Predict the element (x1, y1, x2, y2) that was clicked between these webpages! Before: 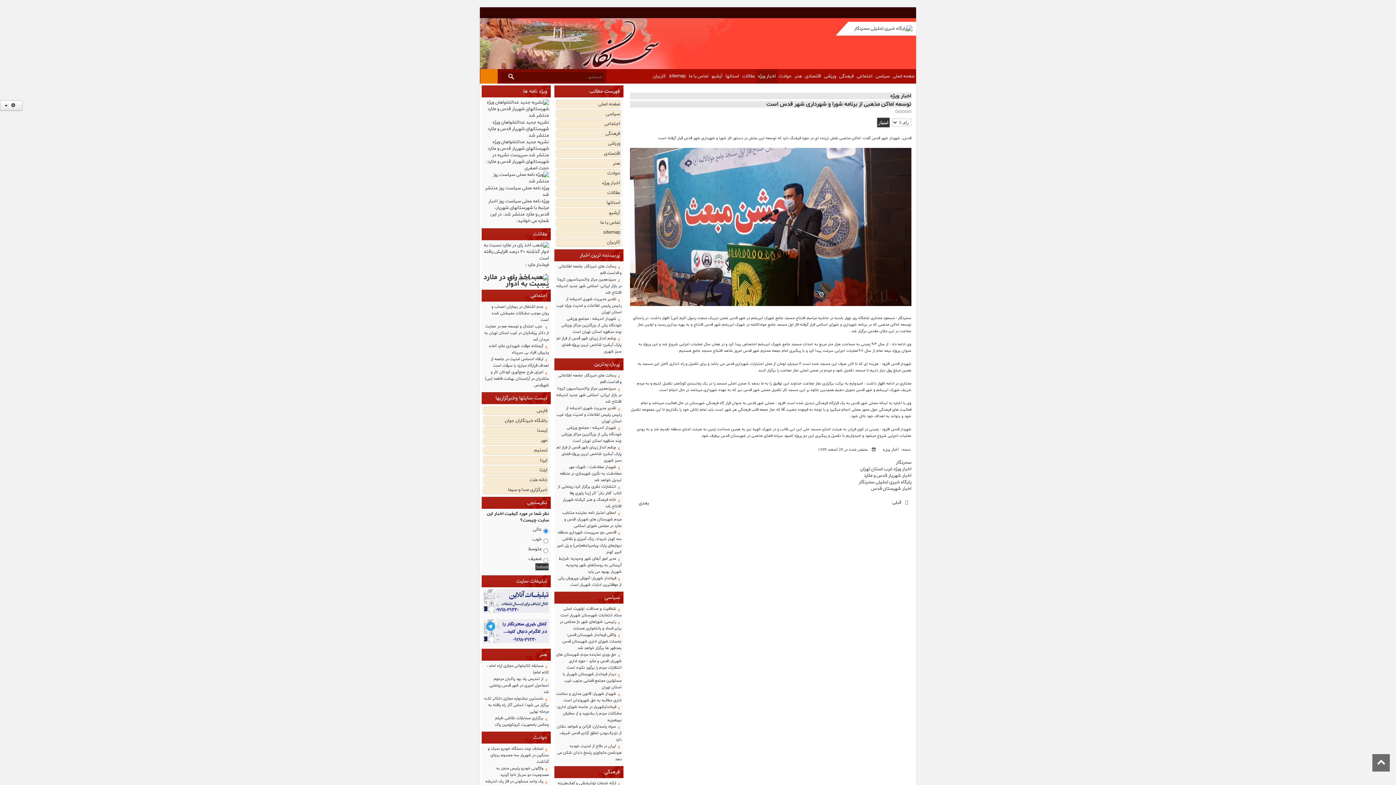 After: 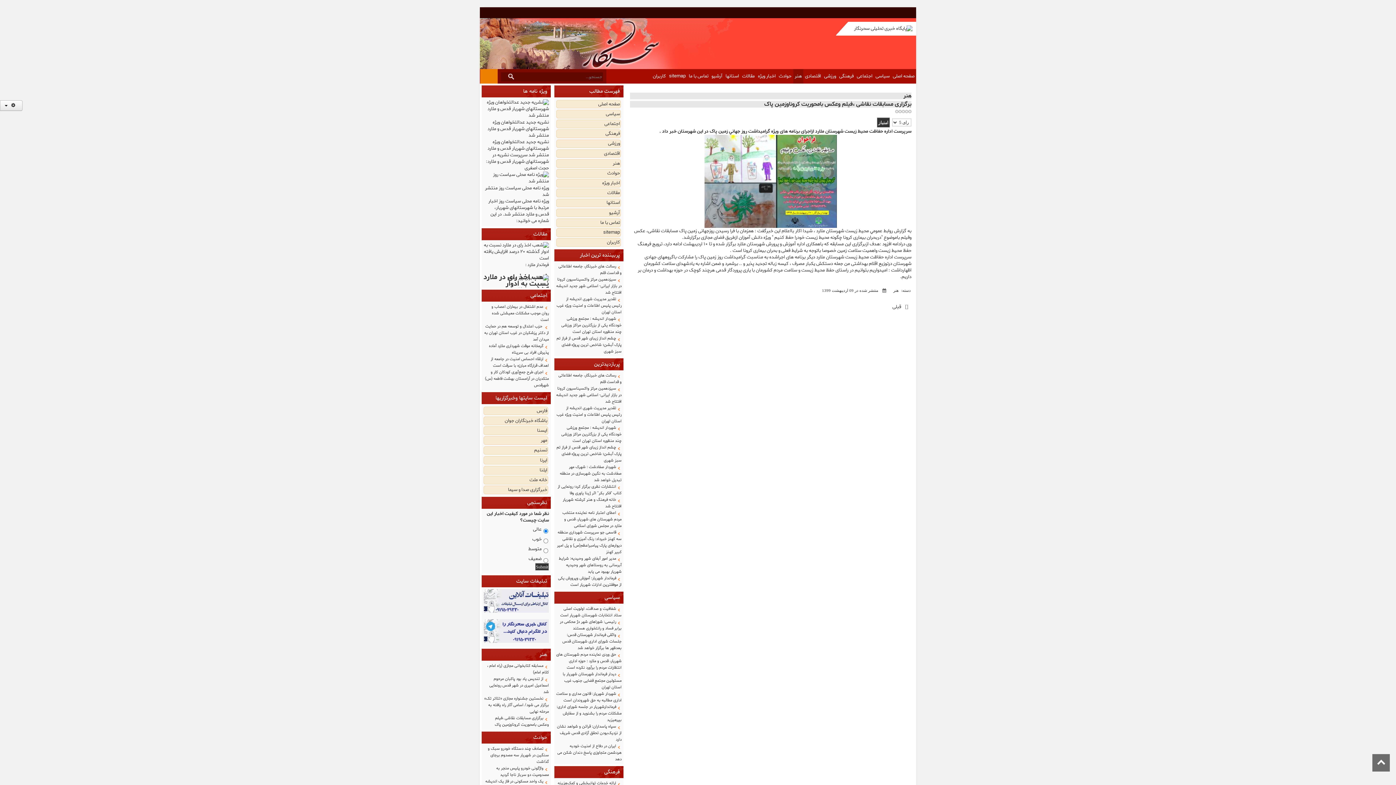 Action: label: برگزاری مسابقات نقاشی ،فیلم وعکس بامحوریت کروناوزمین پاک bbox: (494, 715, 549, 728)